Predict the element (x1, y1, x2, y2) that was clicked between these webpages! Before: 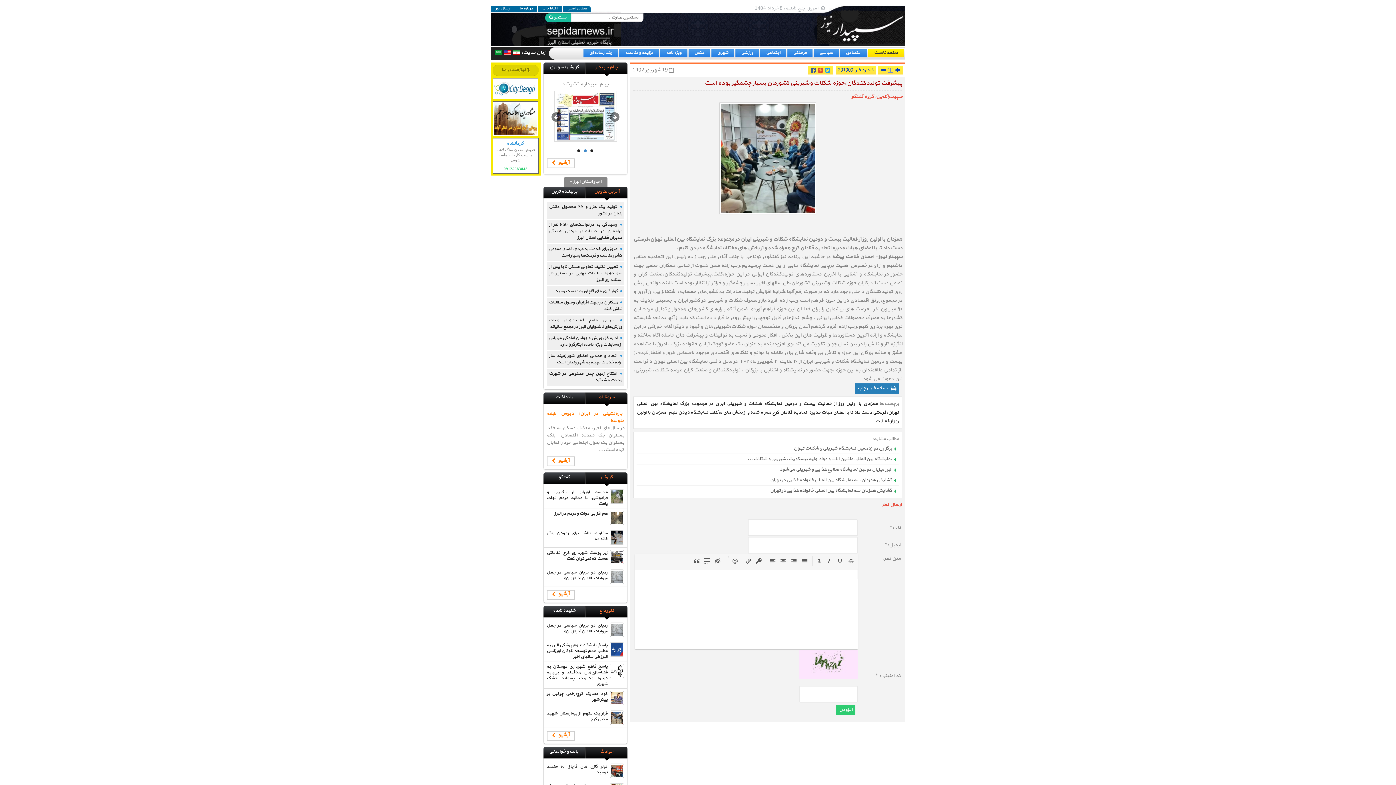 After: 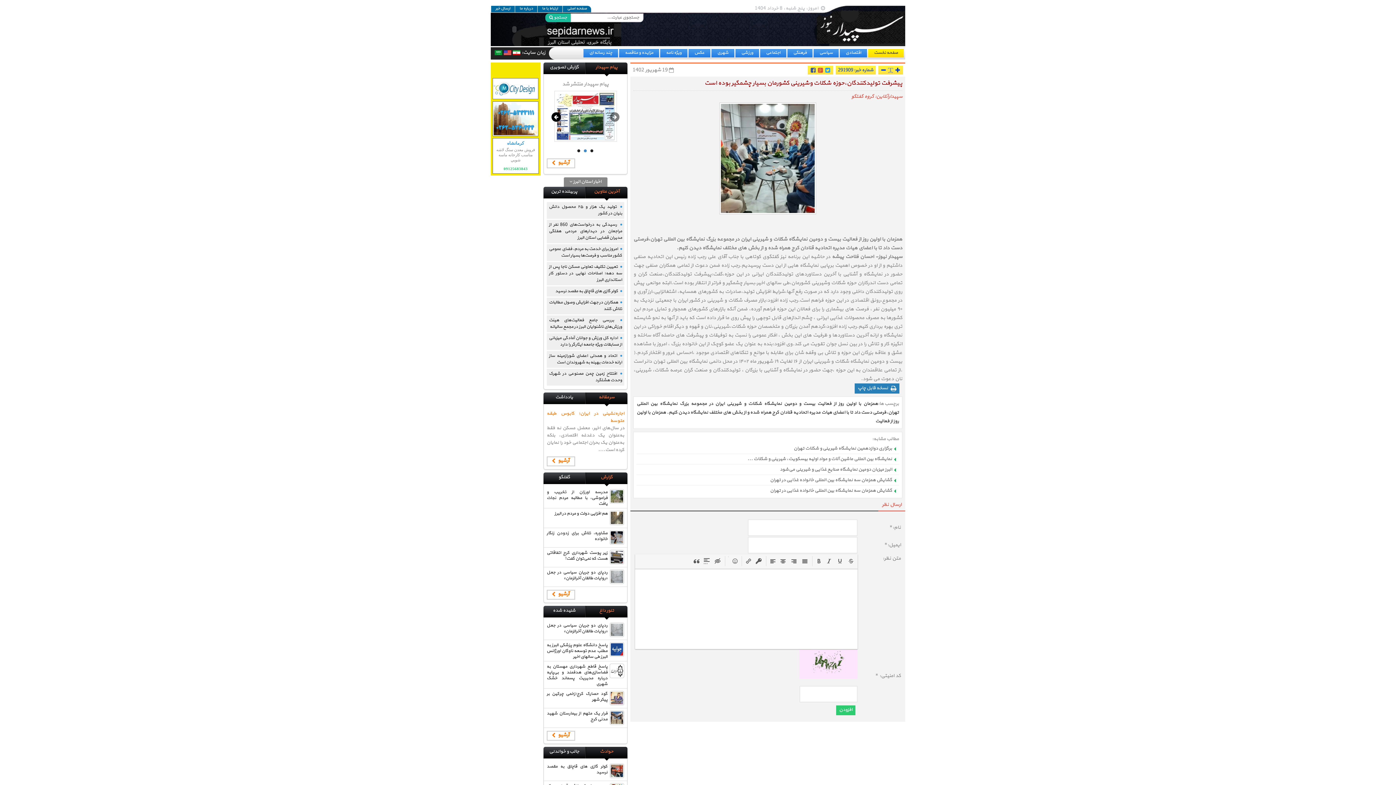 Action: bbox: (550, 112, 562, 123)